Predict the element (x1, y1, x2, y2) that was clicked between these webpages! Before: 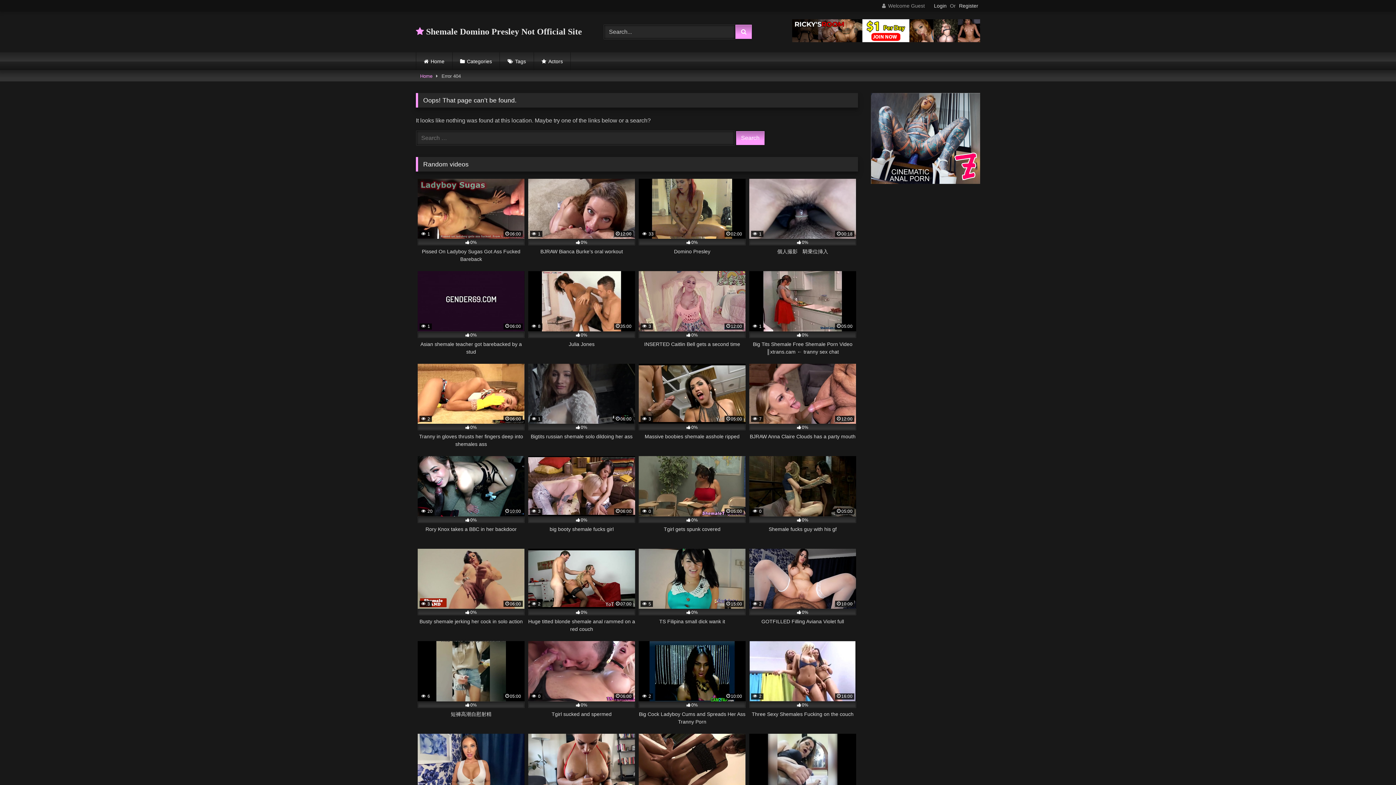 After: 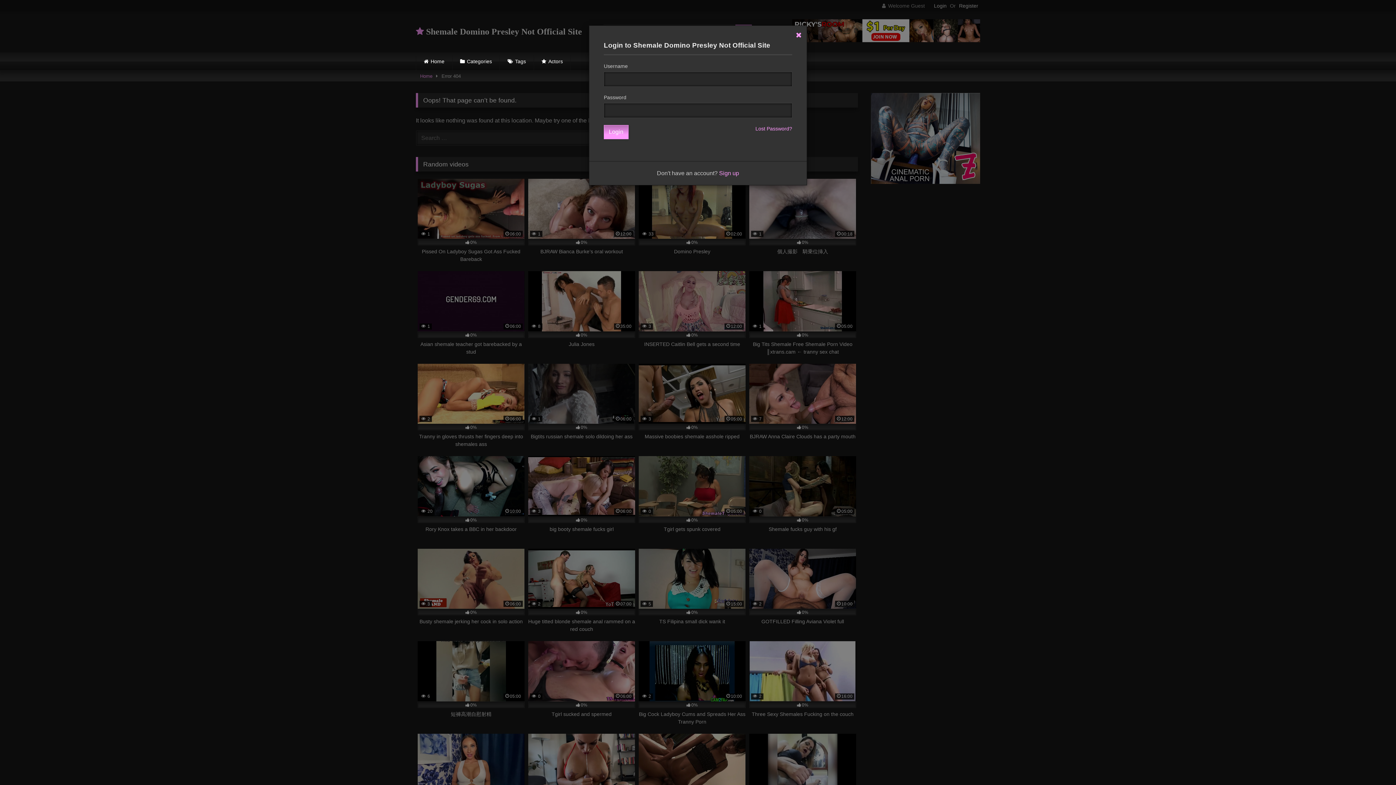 Action: label: Login bbox: (934, 1, 946, 10)